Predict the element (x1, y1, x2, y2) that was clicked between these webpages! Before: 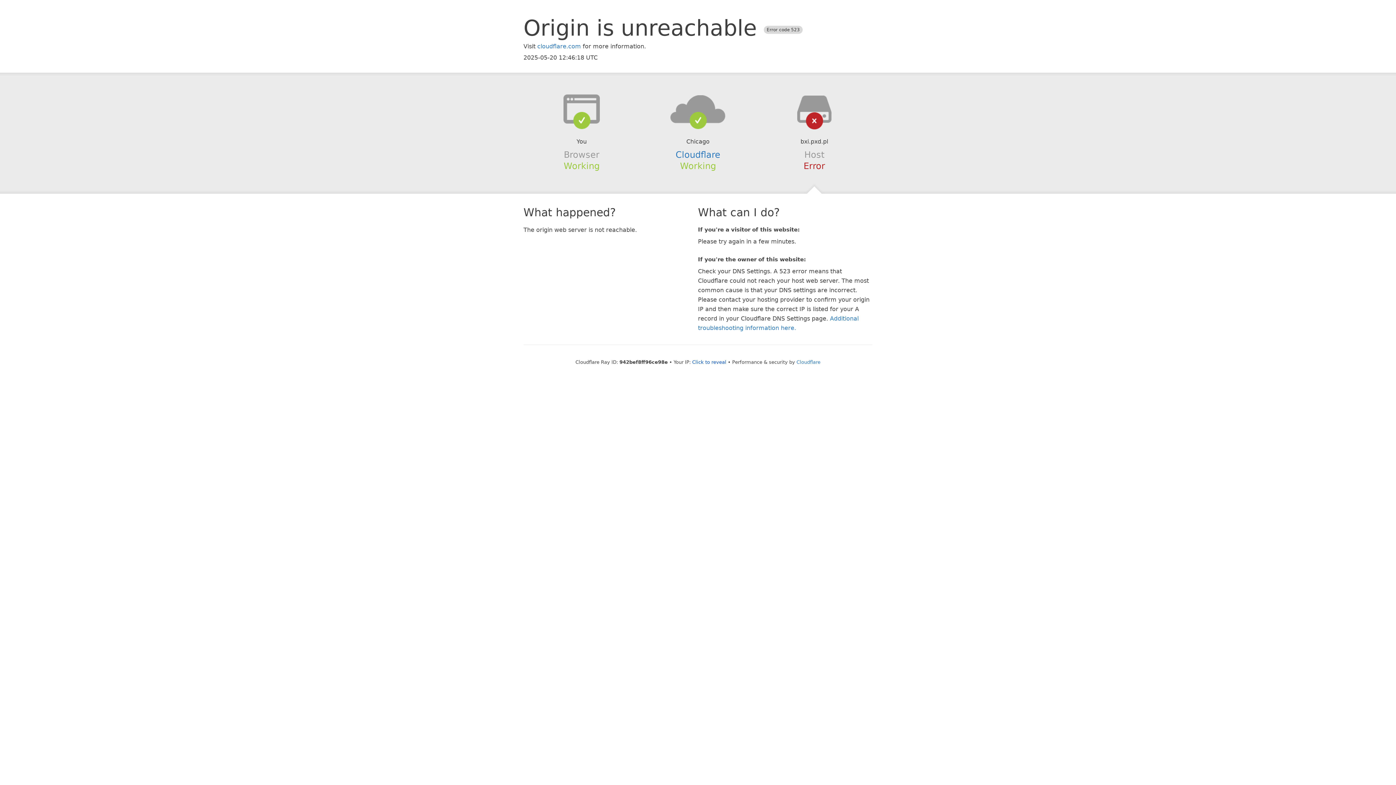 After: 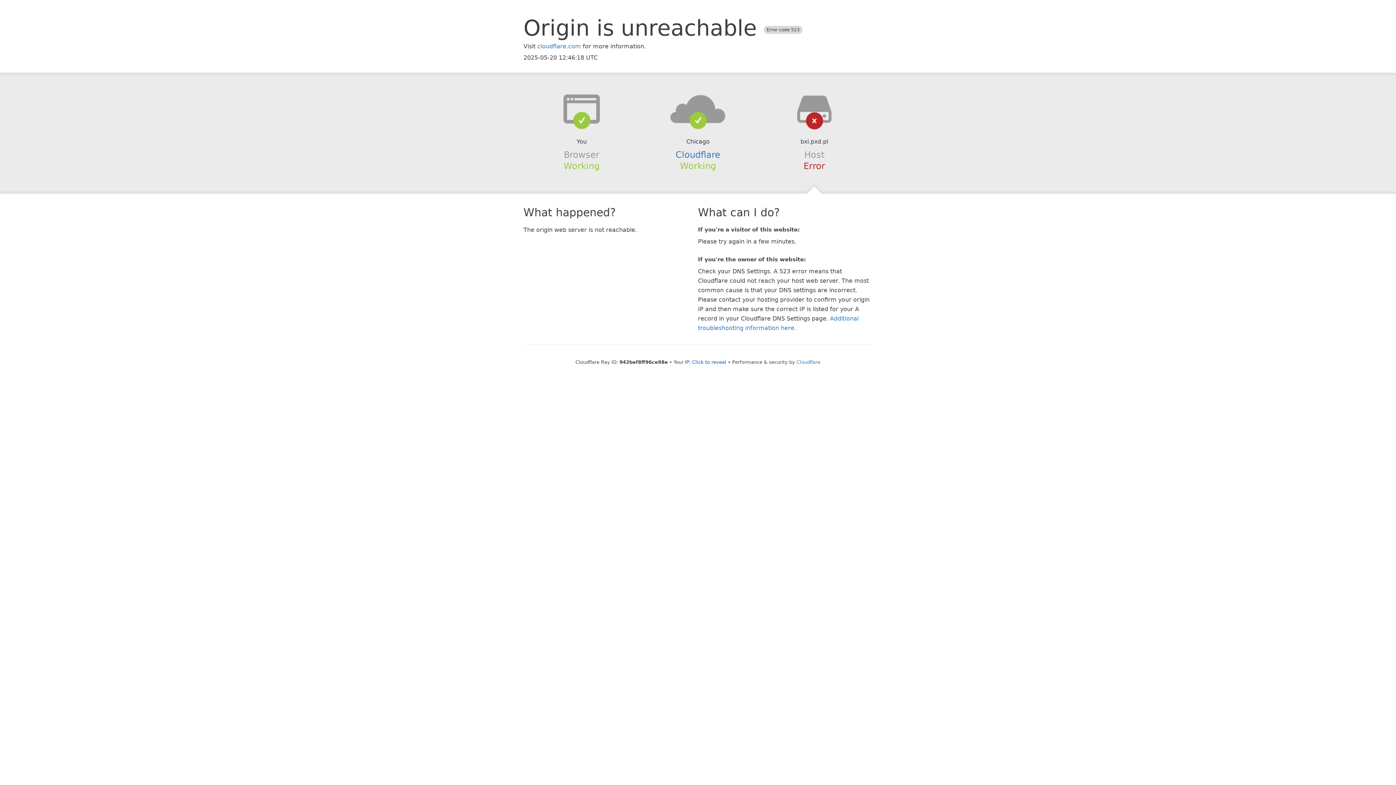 Action: bbox: (639, 94, 756, 123)